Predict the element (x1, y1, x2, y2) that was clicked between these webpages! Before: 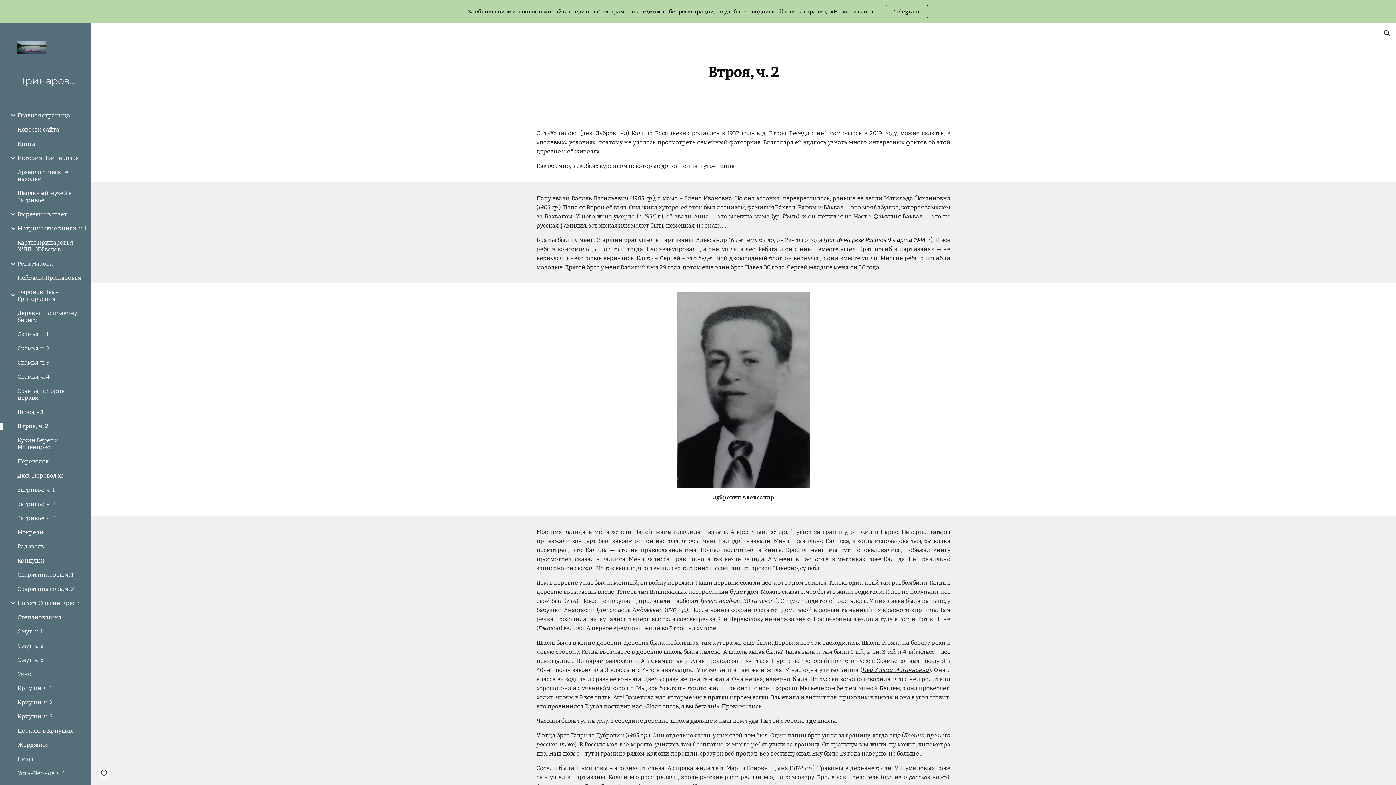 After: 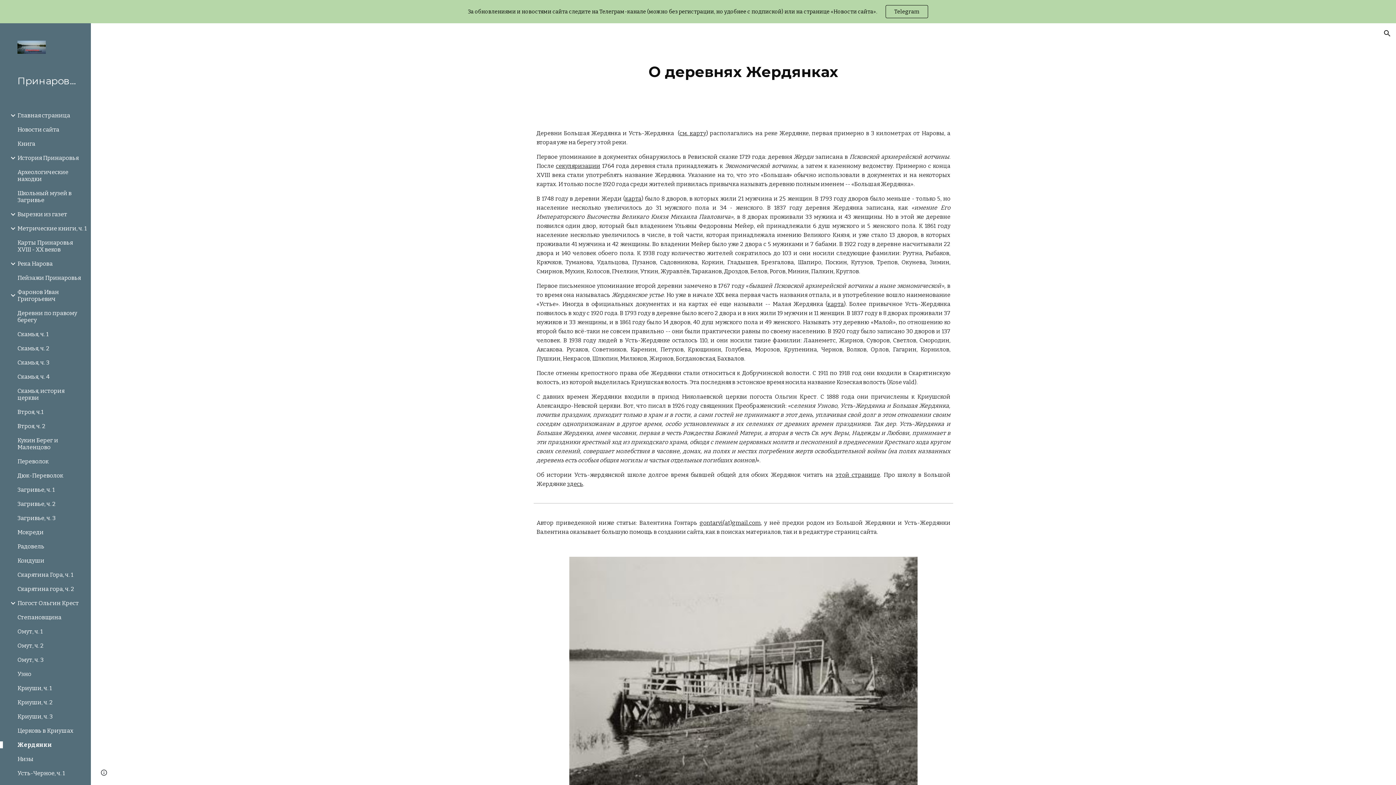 Action: label: Жердянки bbox: (16, 741, 86, 748)